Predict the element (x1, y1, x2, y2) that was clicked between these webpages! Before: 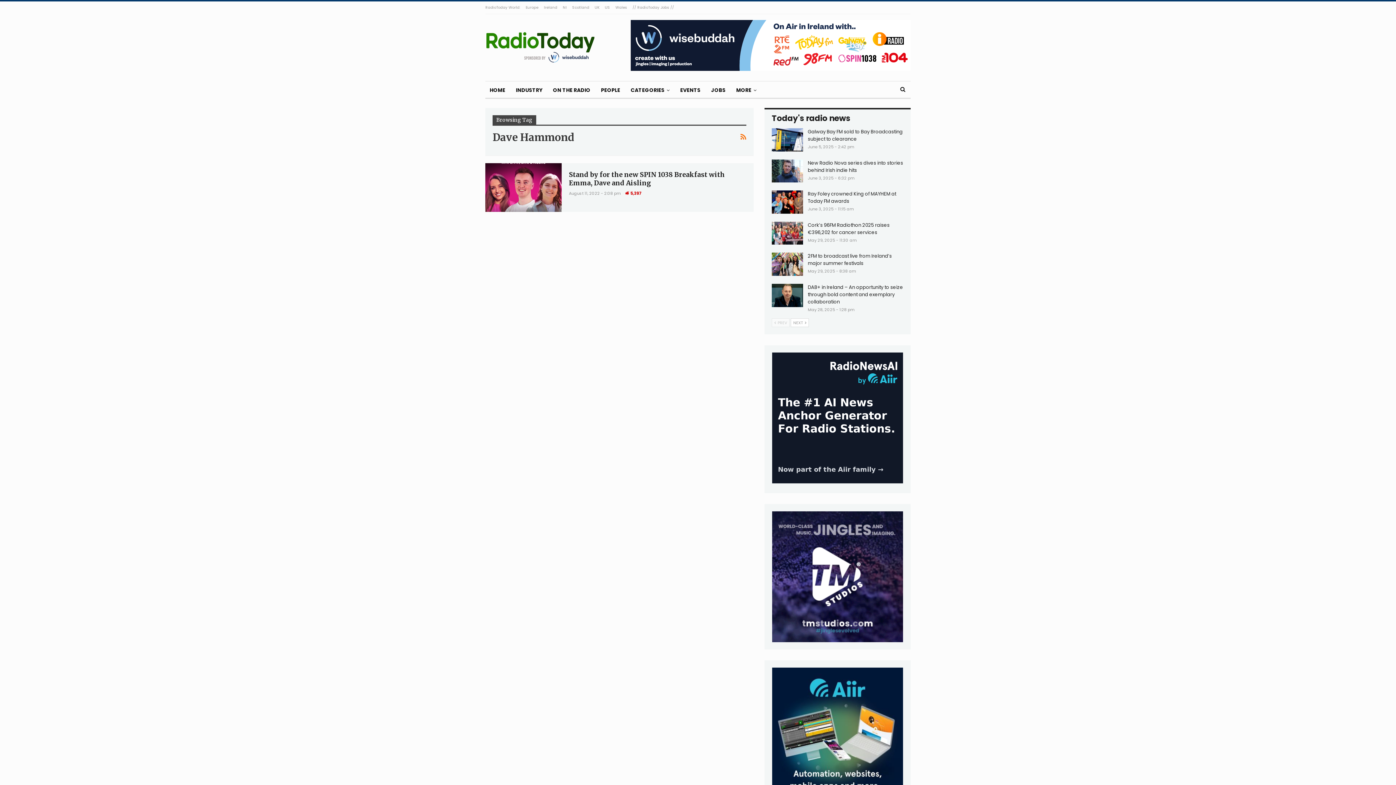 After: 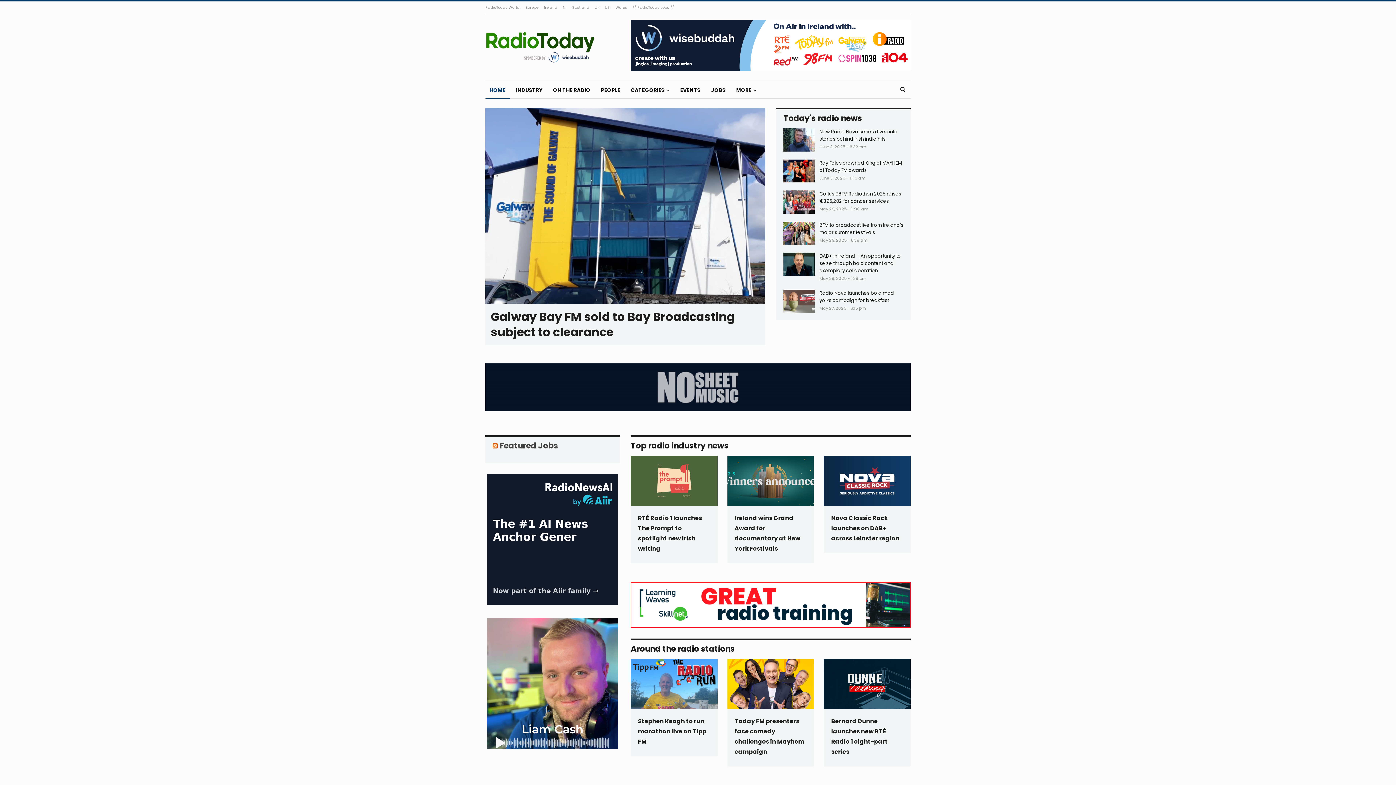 Action: label: HOME bbox: (485, 81, 509, 98)